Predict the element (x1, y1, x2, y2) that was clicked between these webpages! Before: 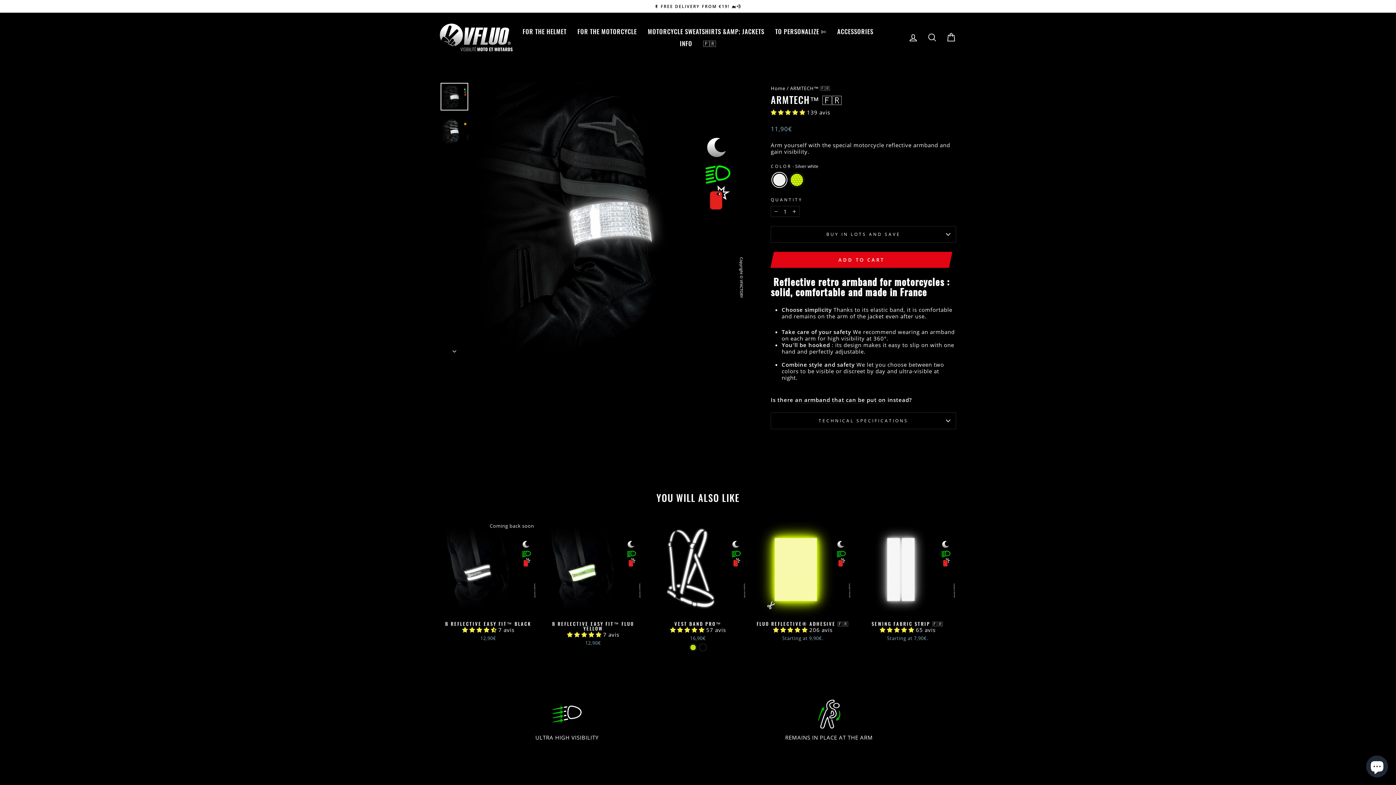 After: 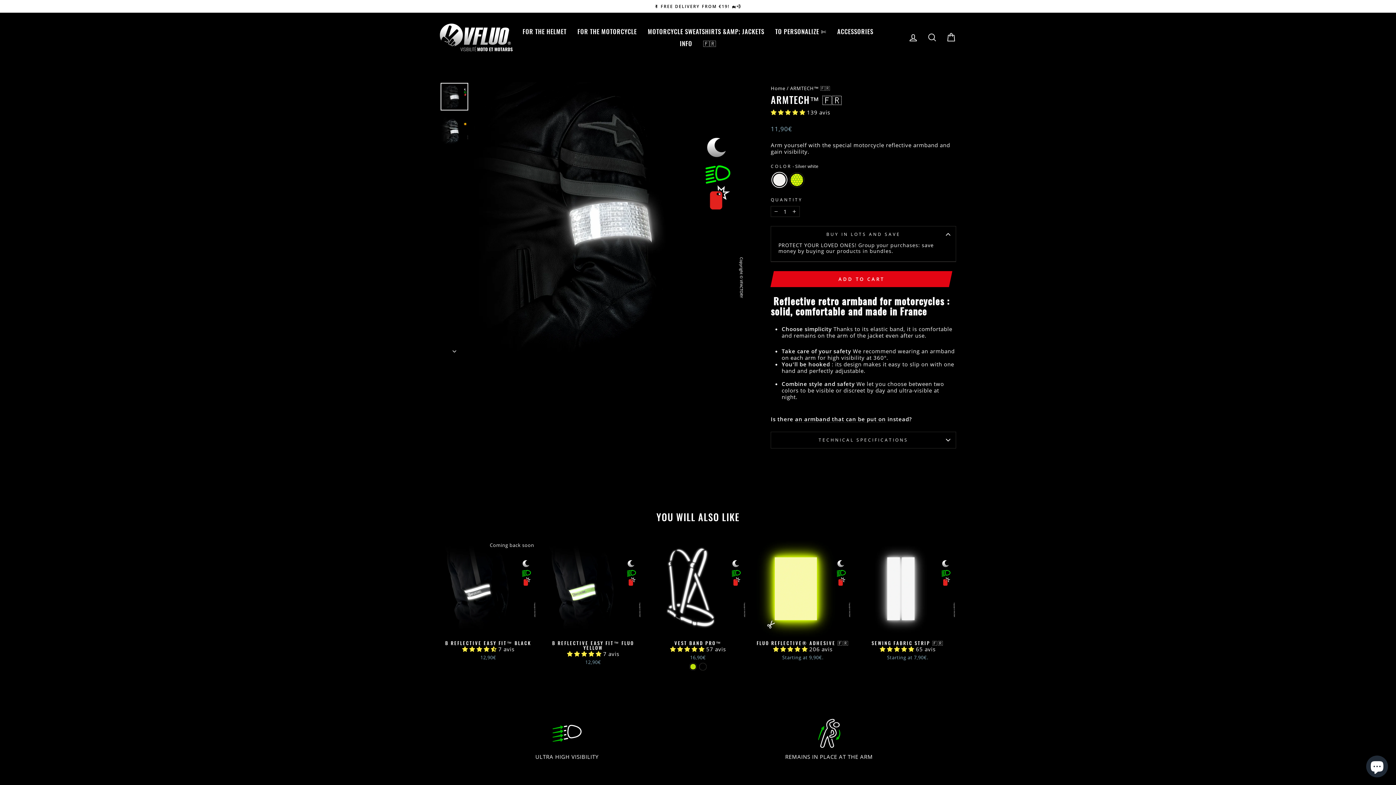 Action: label: BUY IN LOTS AND SAVE bbox: (770, 226, 956, 242)